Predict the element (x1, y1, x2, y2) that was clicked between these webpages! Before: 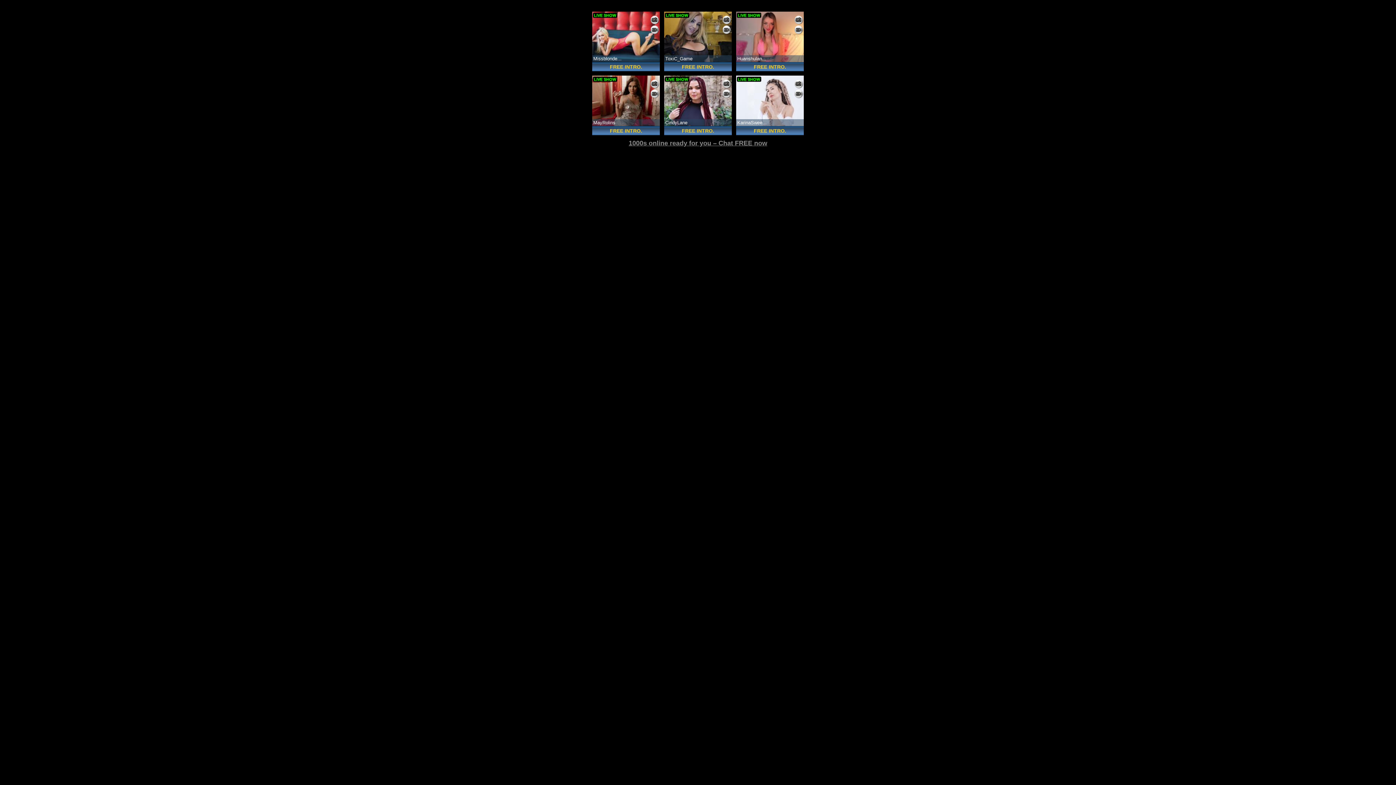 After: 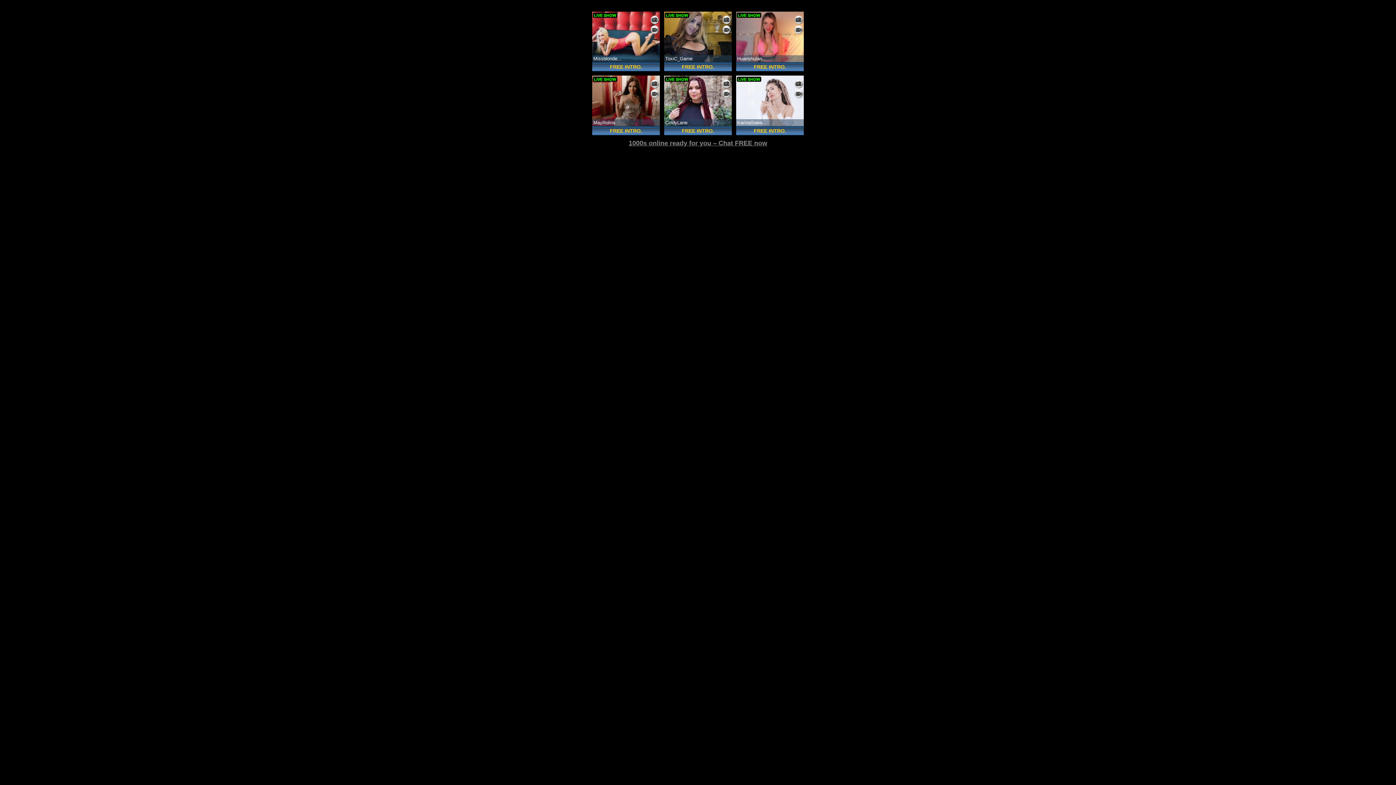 Action: bbox: (664, 56, 693, 61) label: ToxiC_Game